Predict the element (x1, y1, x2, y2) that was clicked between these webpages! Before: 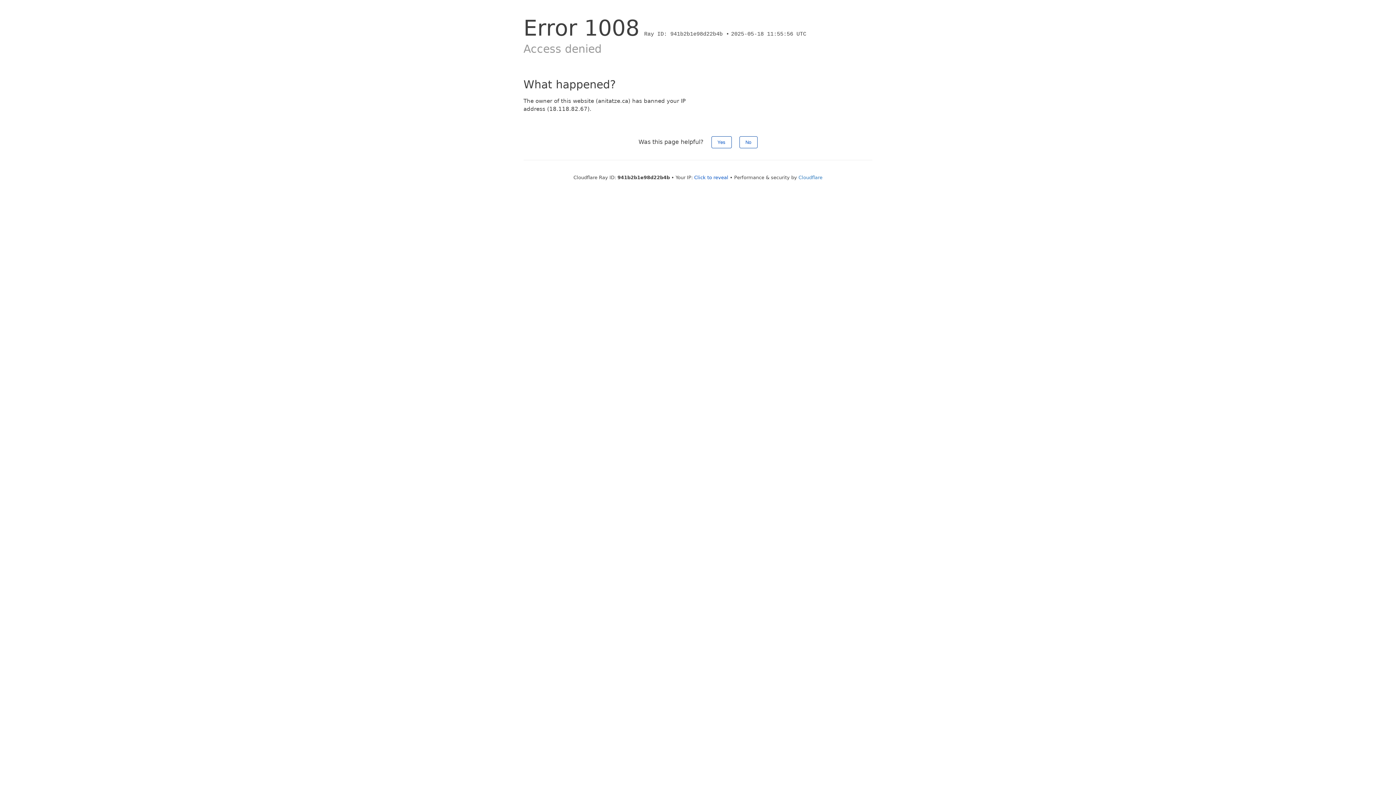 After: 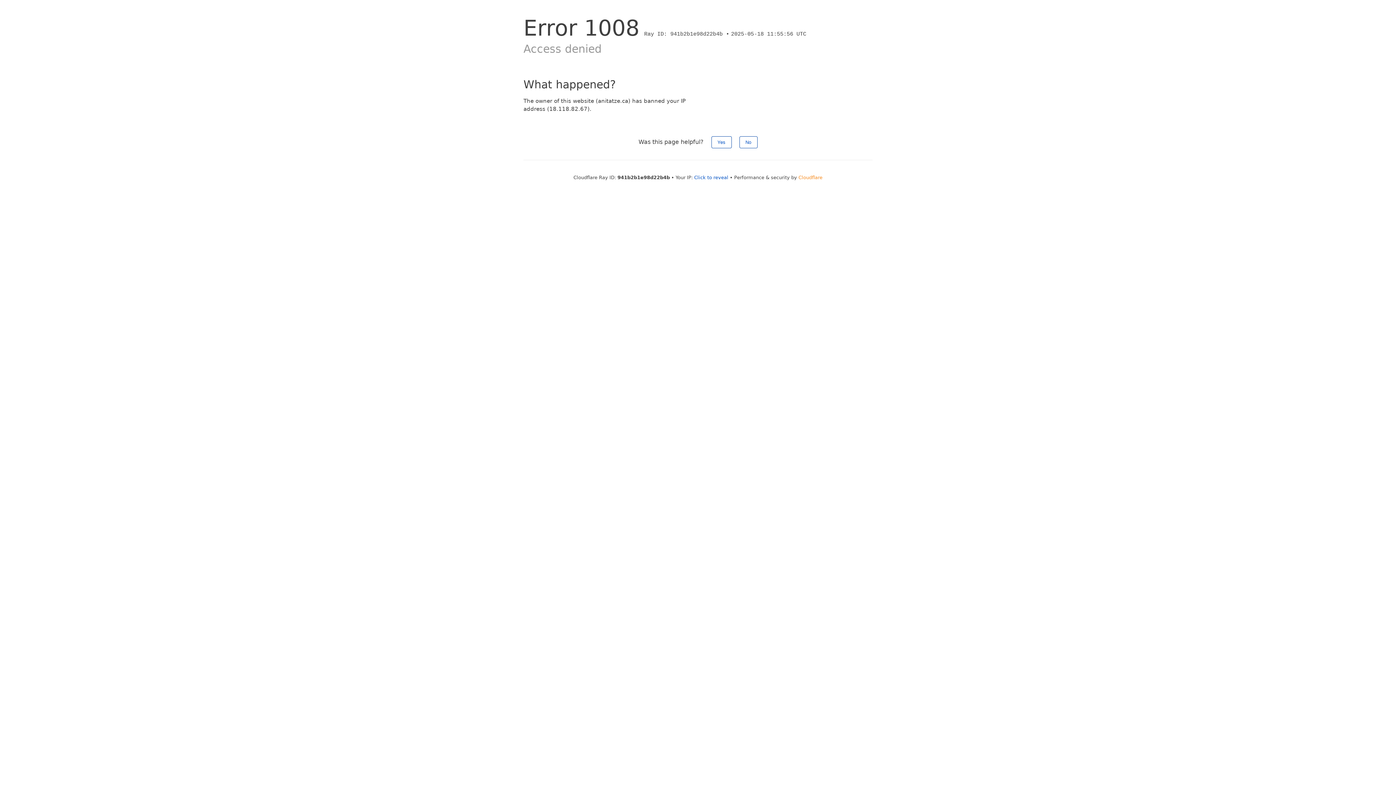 Action: bbox: (798, 174, 822, 180) label: Cloudflare